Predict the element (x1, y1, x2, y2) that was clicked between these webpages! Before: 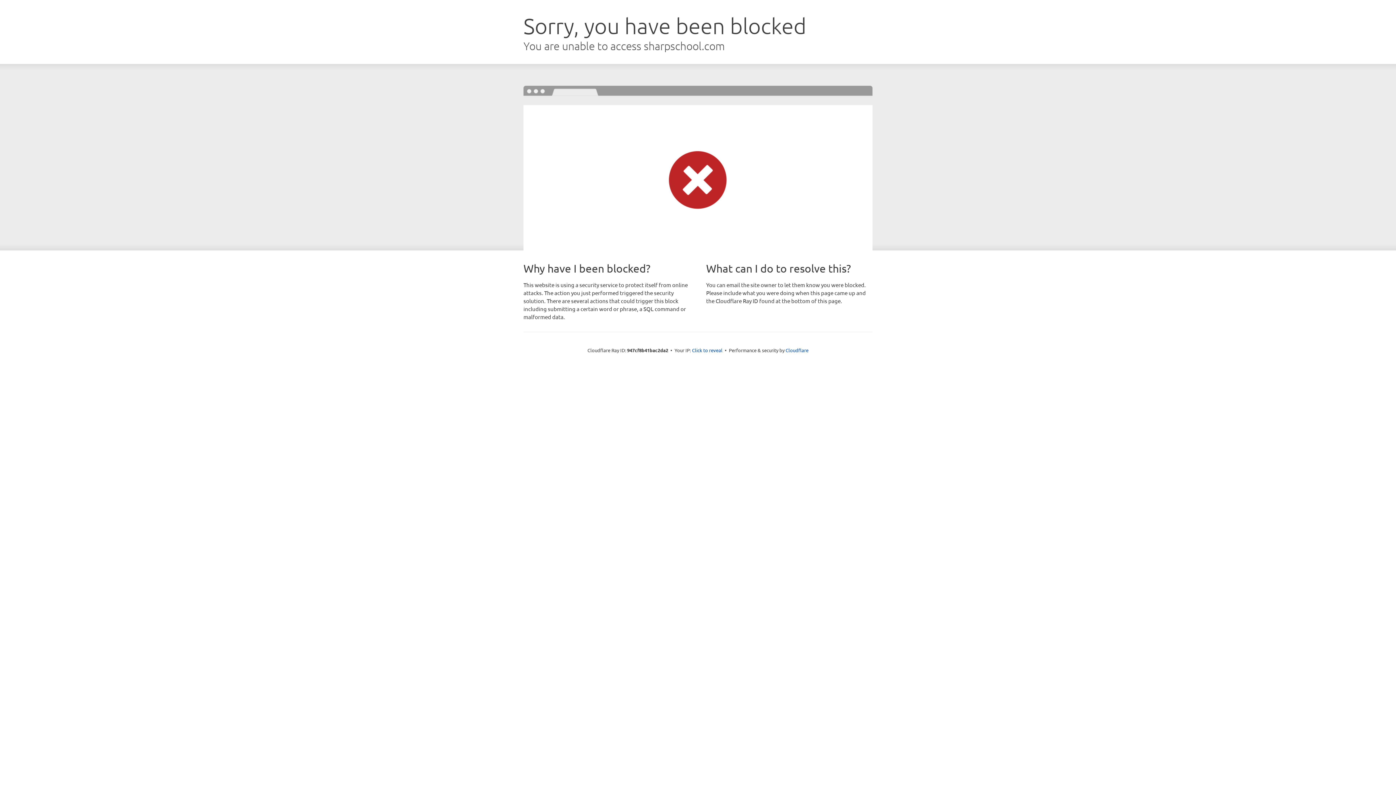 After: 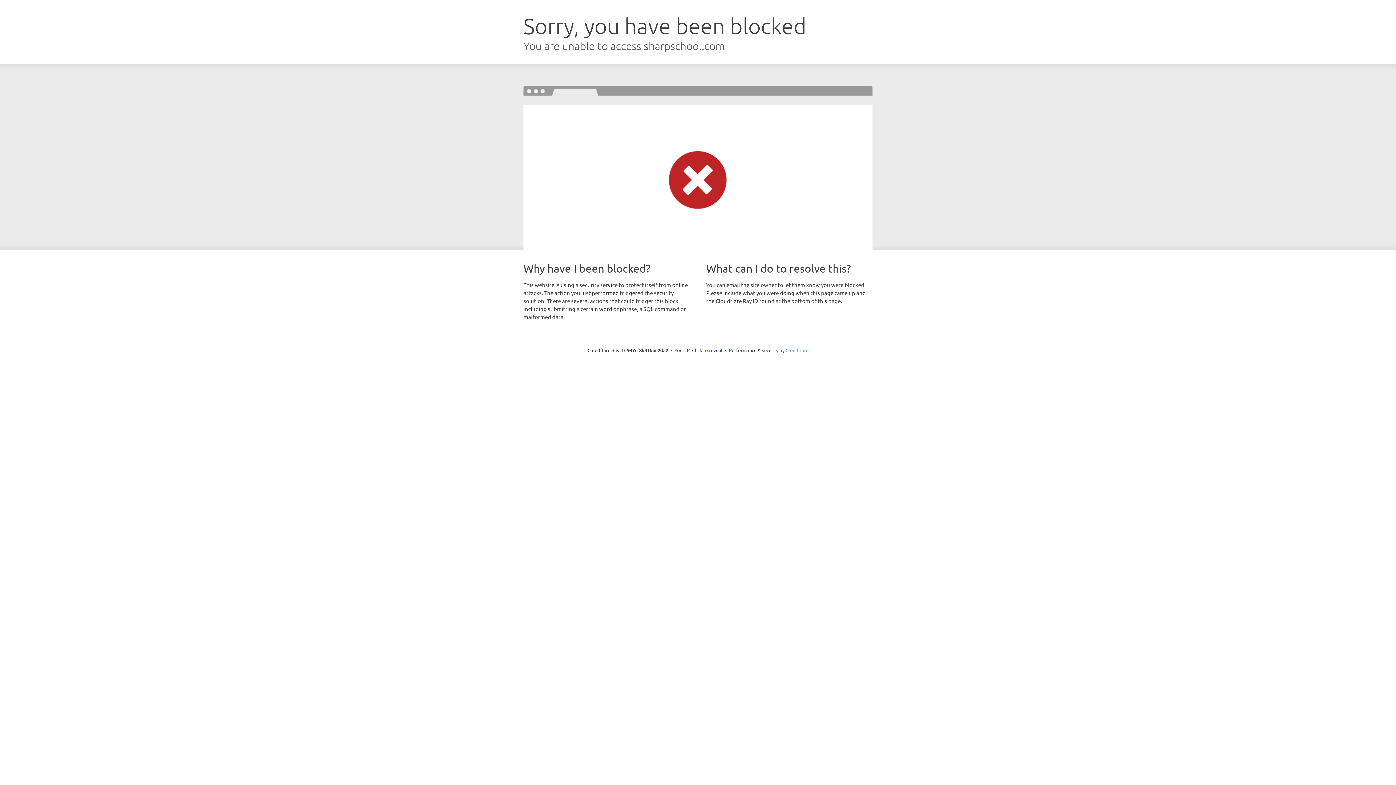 Action: label: Cloudflare bbox: (785, 347, 808, 353)